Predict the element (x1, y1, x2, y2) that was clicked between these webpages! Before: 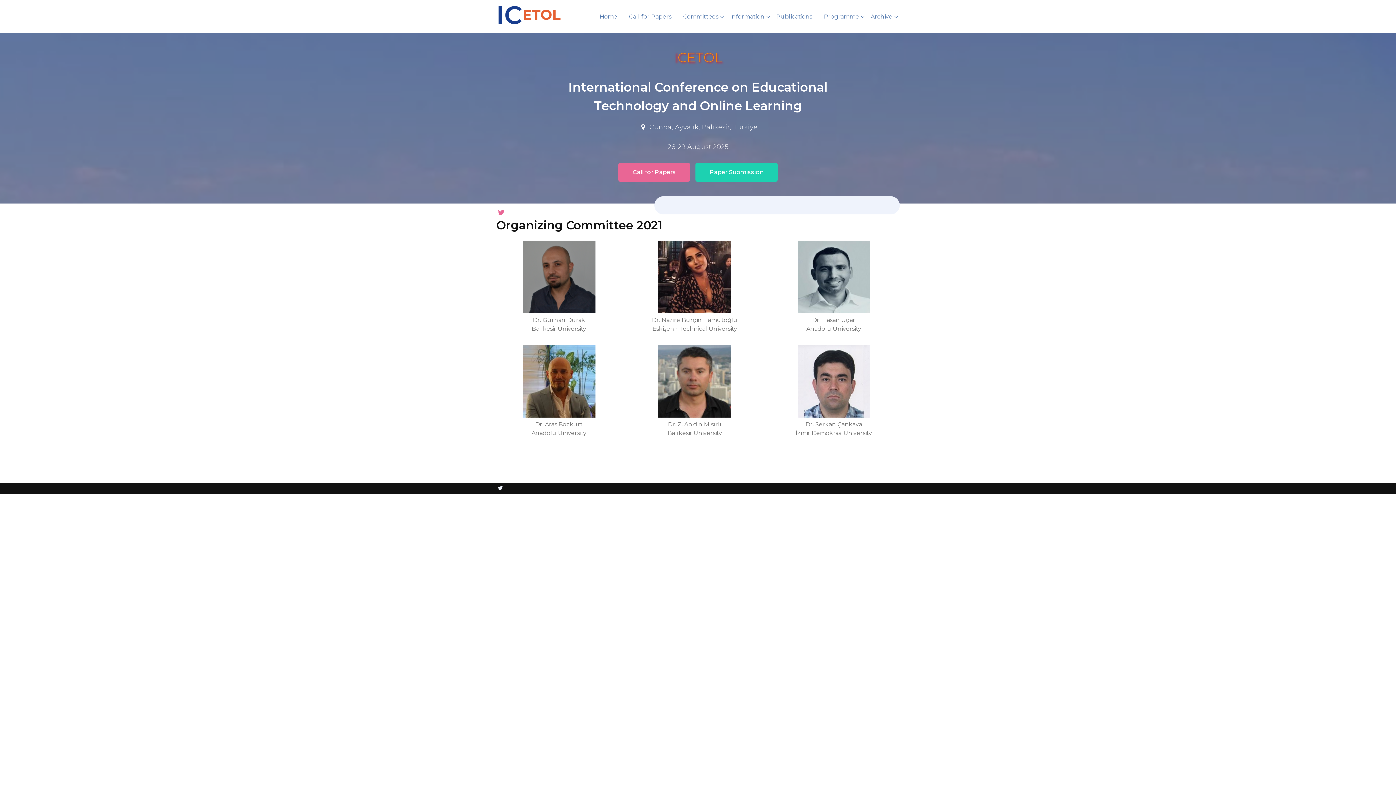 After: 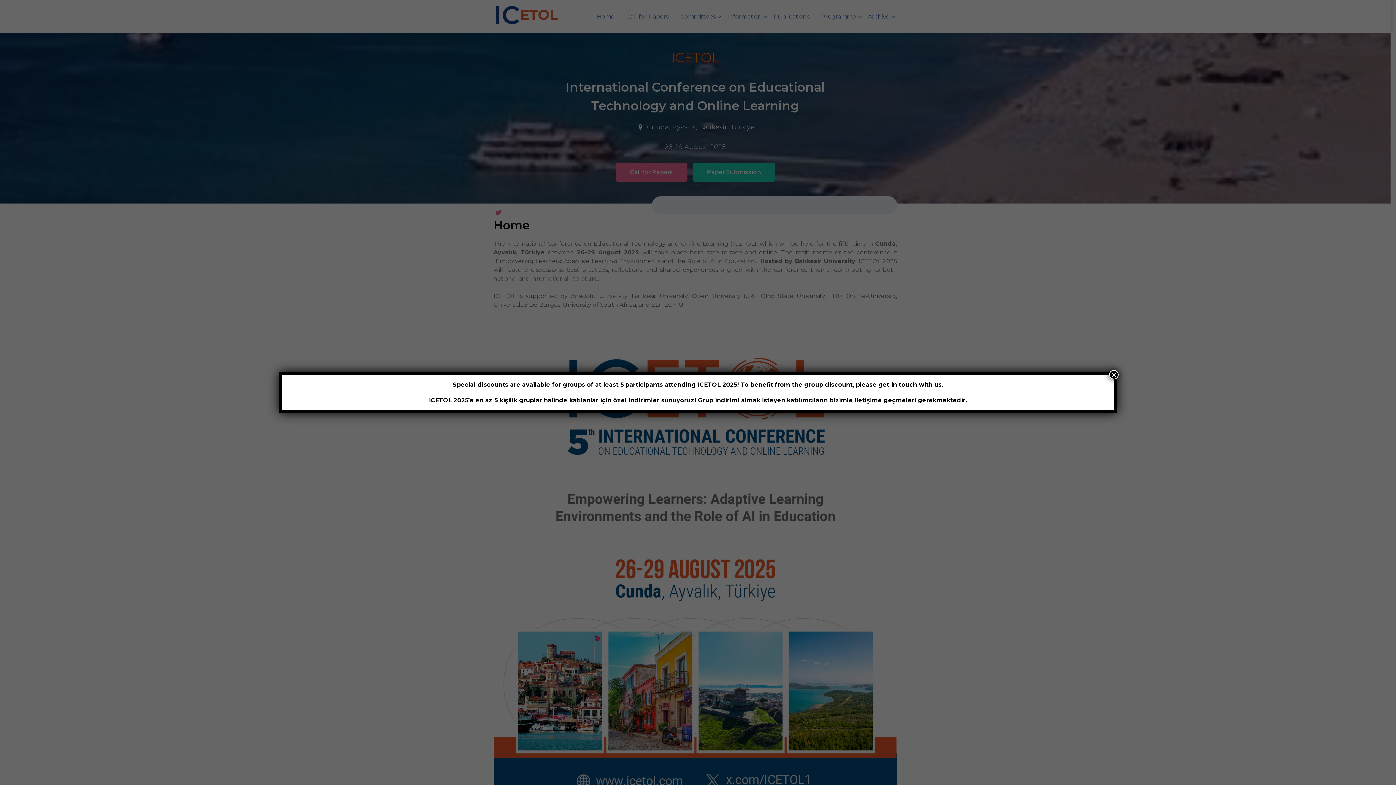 Action: bbox: (596, 9, 624, 23) label: Home